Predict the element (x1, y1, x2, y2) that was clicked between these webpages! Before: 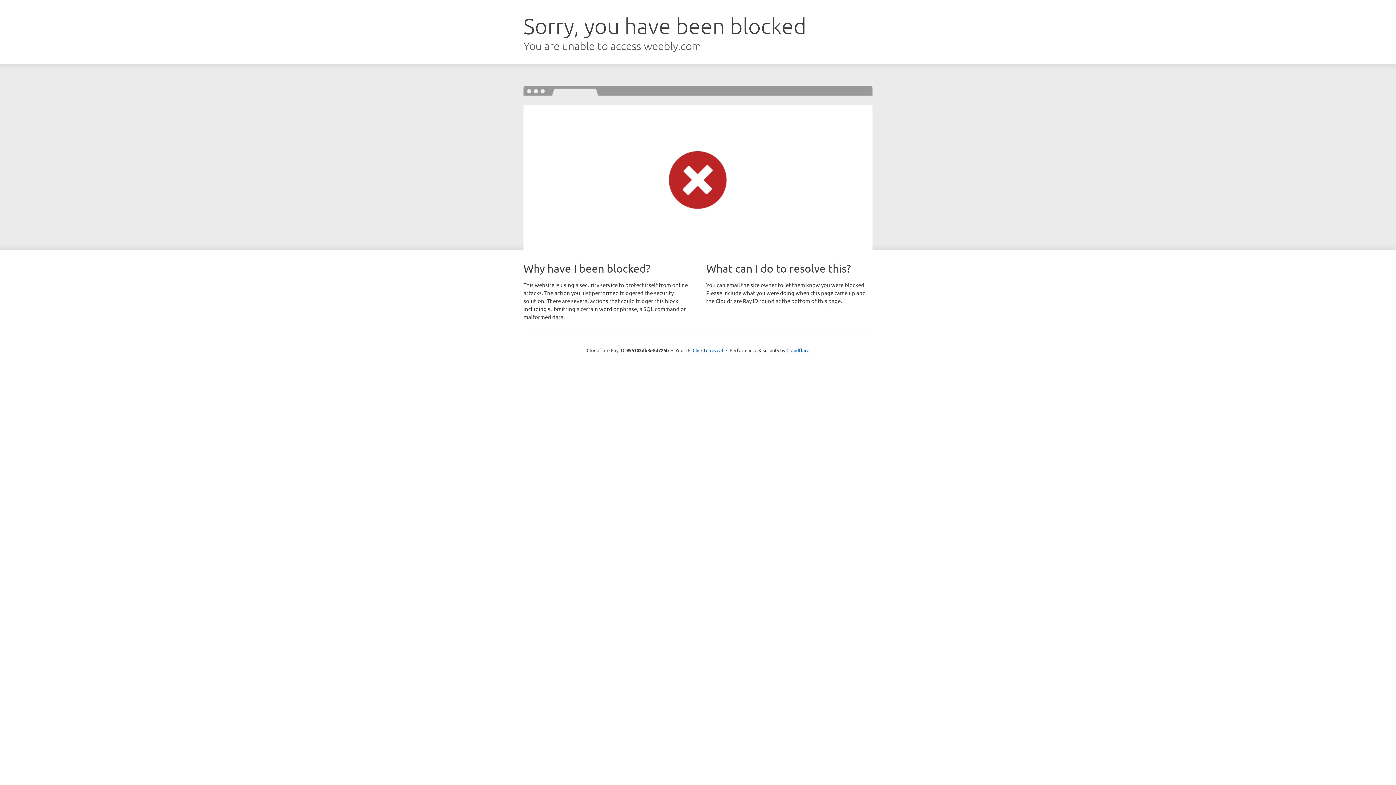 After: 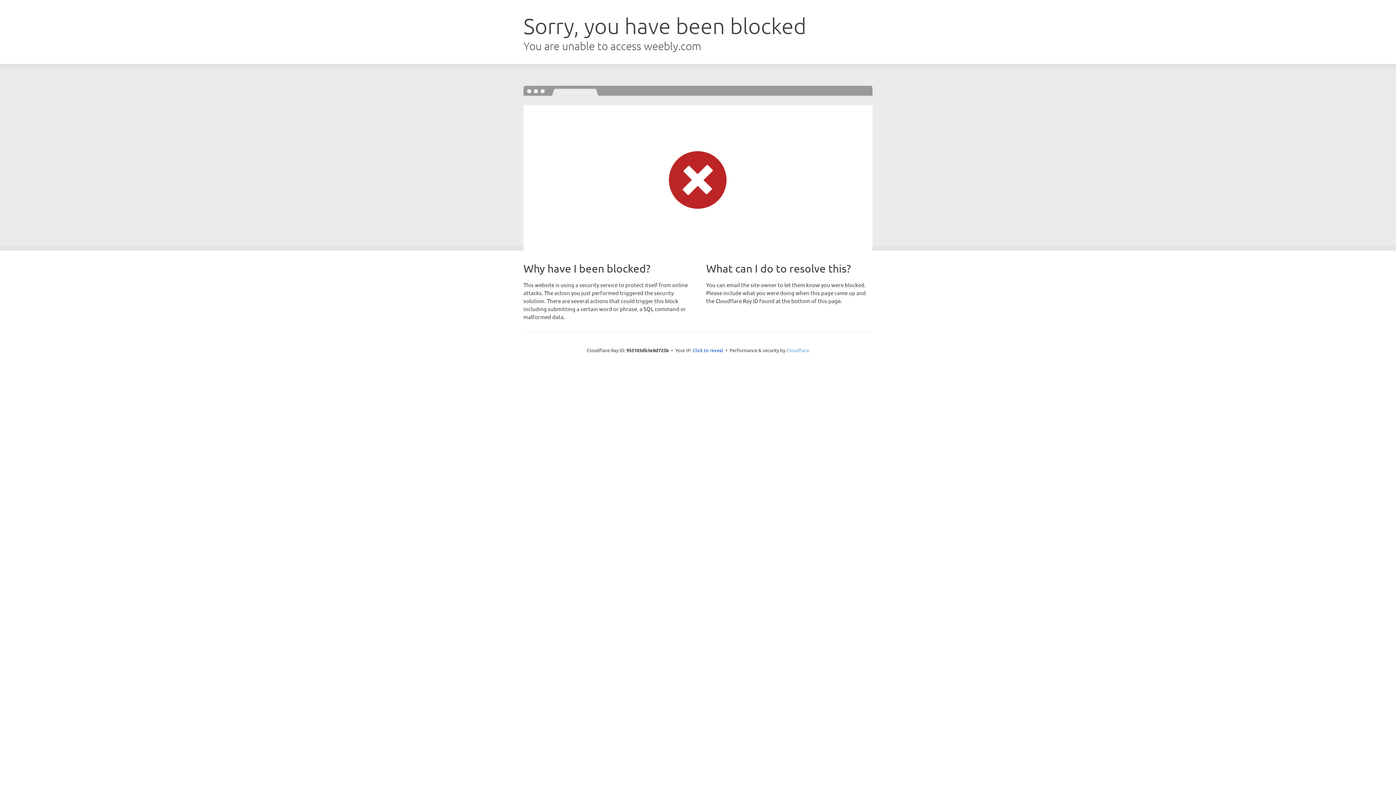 Action: bbox: (786, 347, 809, 353) label: Cloudflare